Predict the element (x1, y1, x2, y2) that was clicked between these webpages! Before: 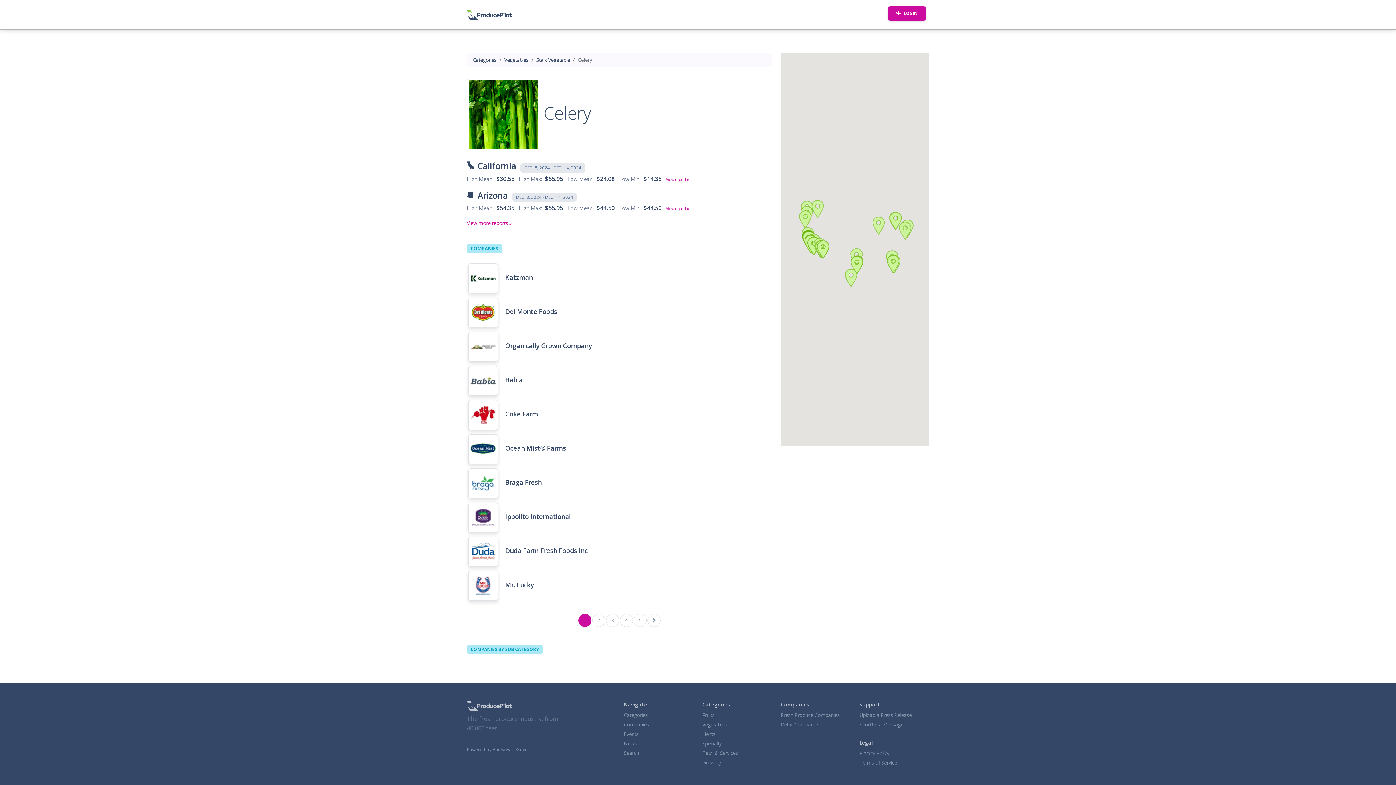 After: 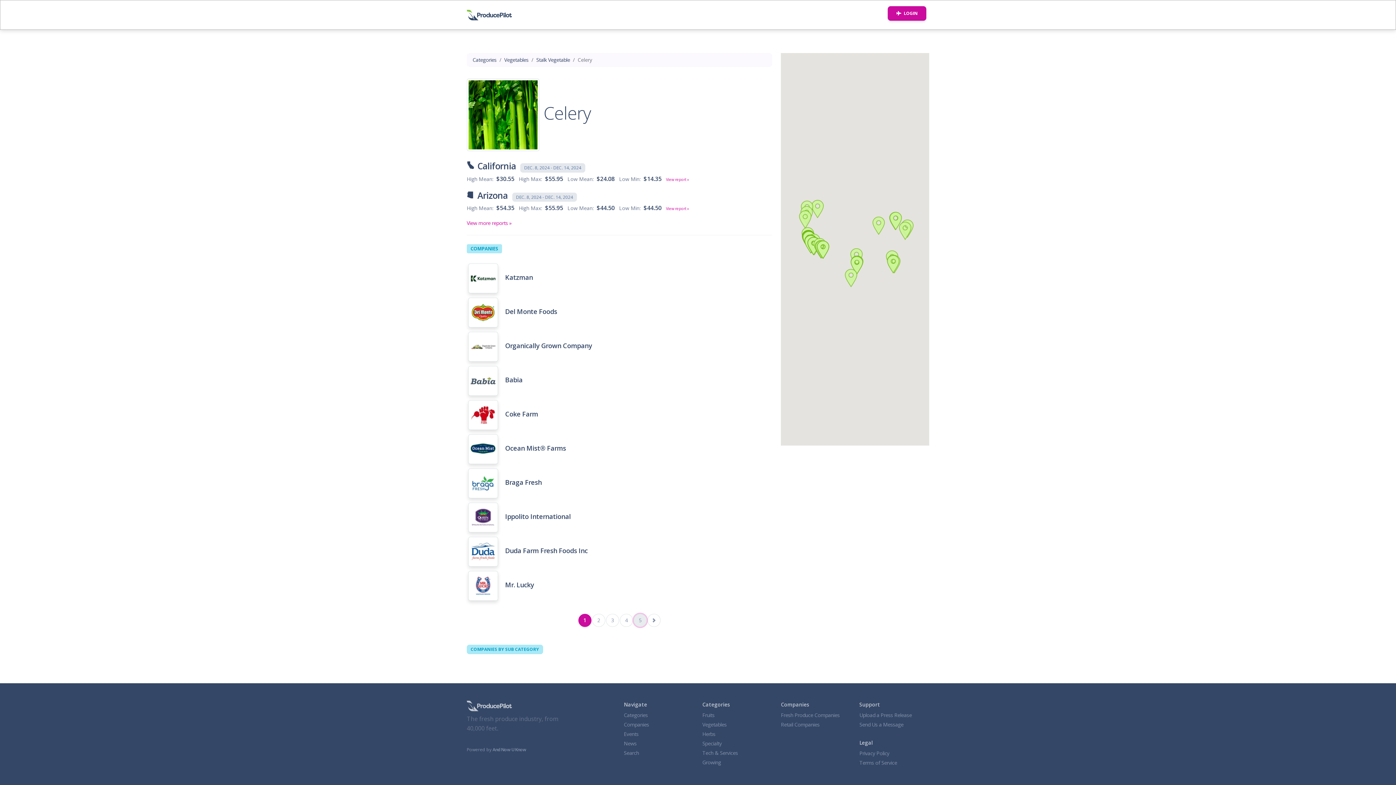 Action: bbox: (633, 614, 646, 627) label: 5